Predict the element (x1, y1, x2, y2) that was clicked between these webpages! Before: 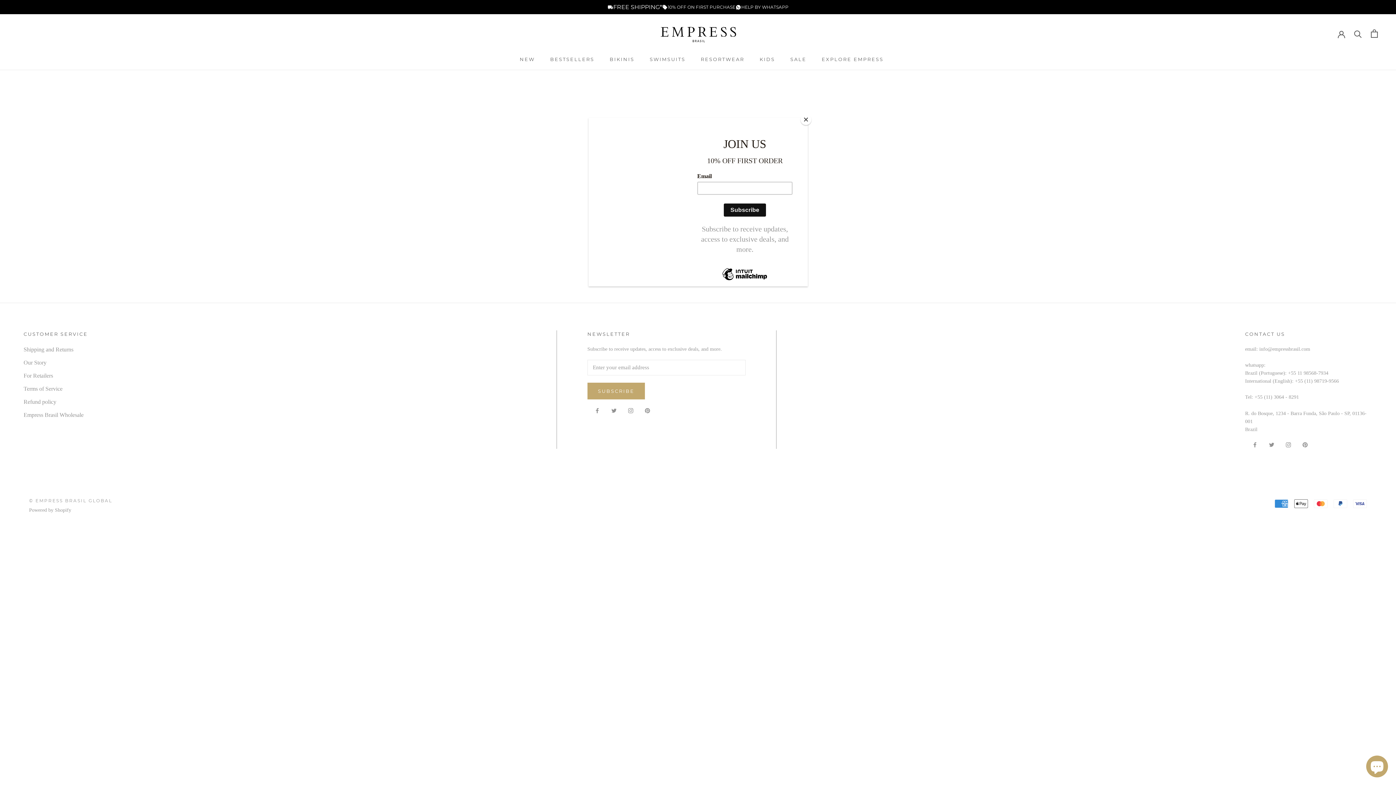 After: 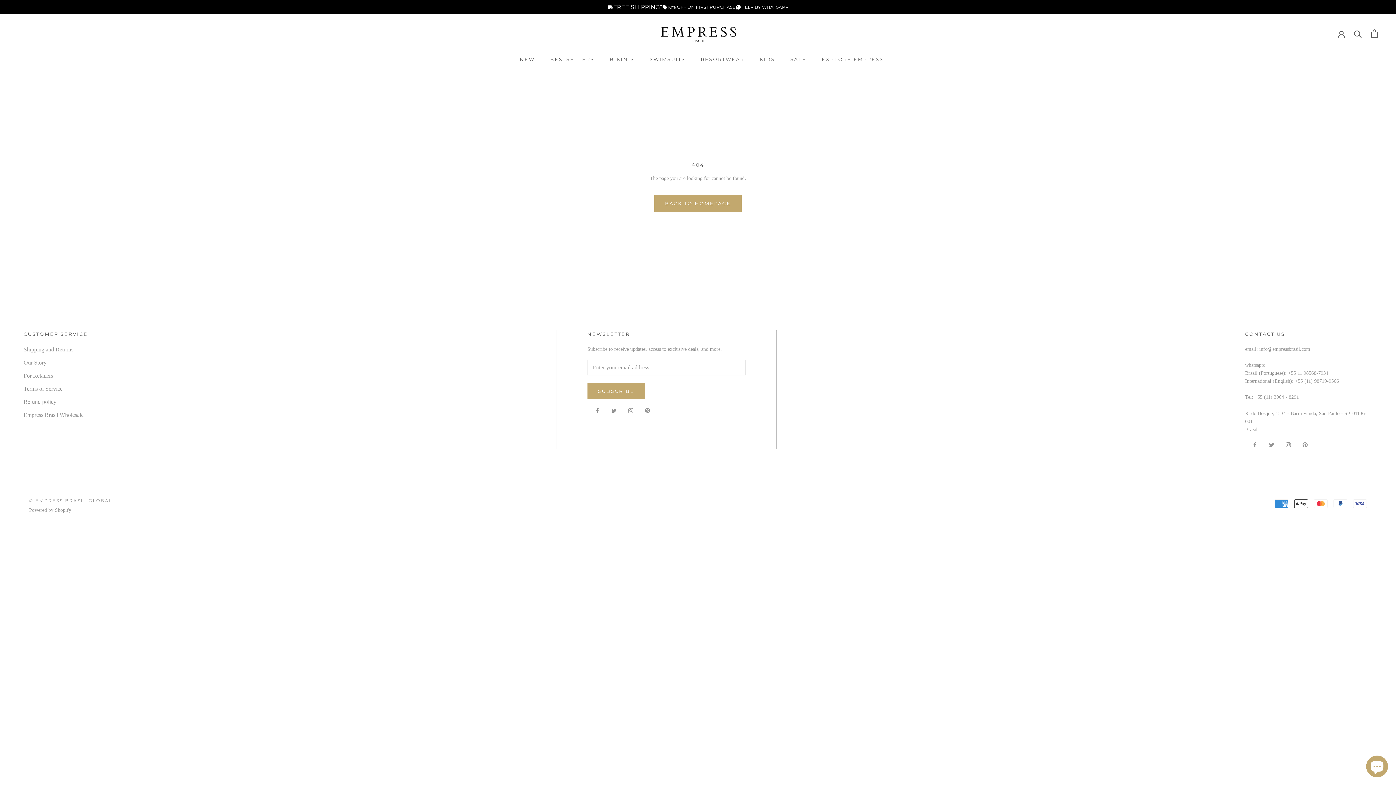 Action: bbox: (800, 114, 811, 125) label: Close